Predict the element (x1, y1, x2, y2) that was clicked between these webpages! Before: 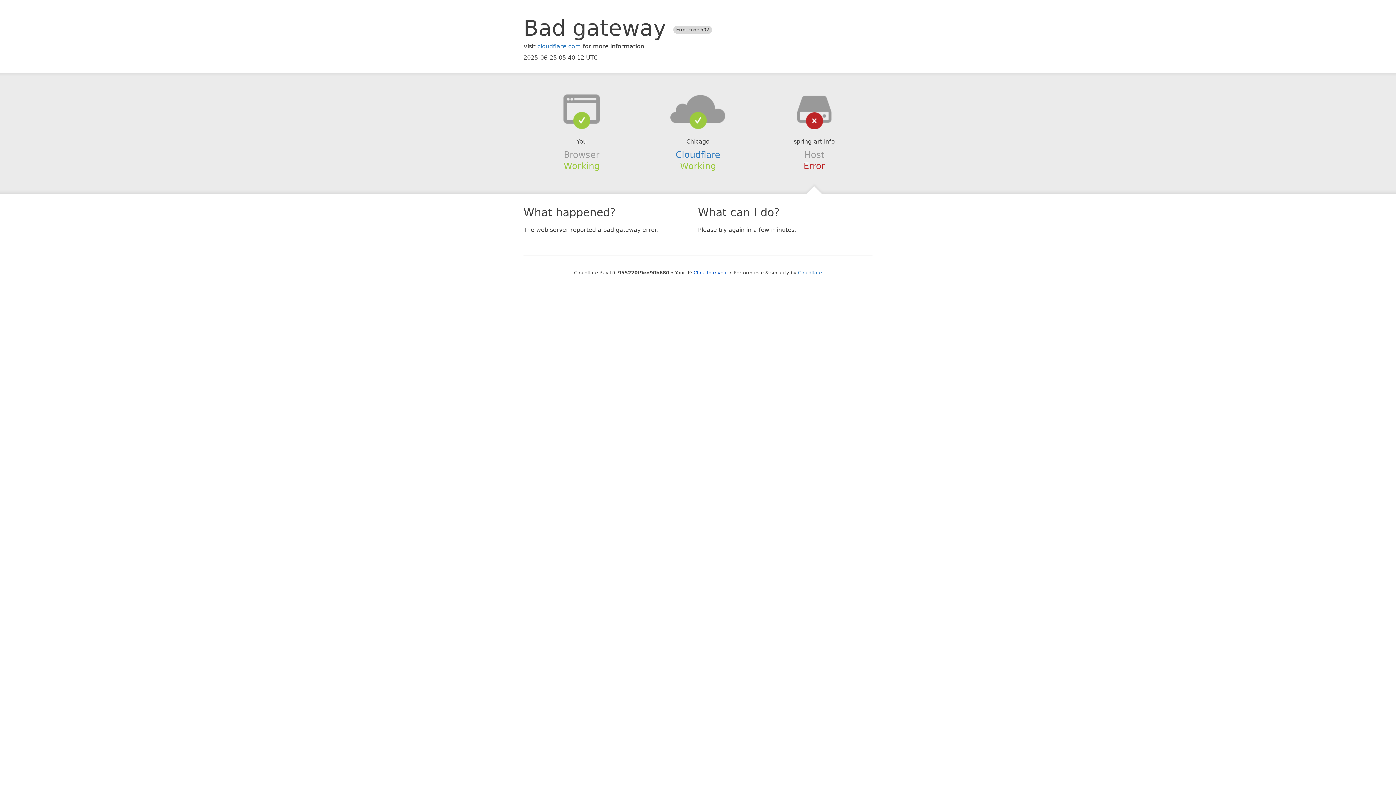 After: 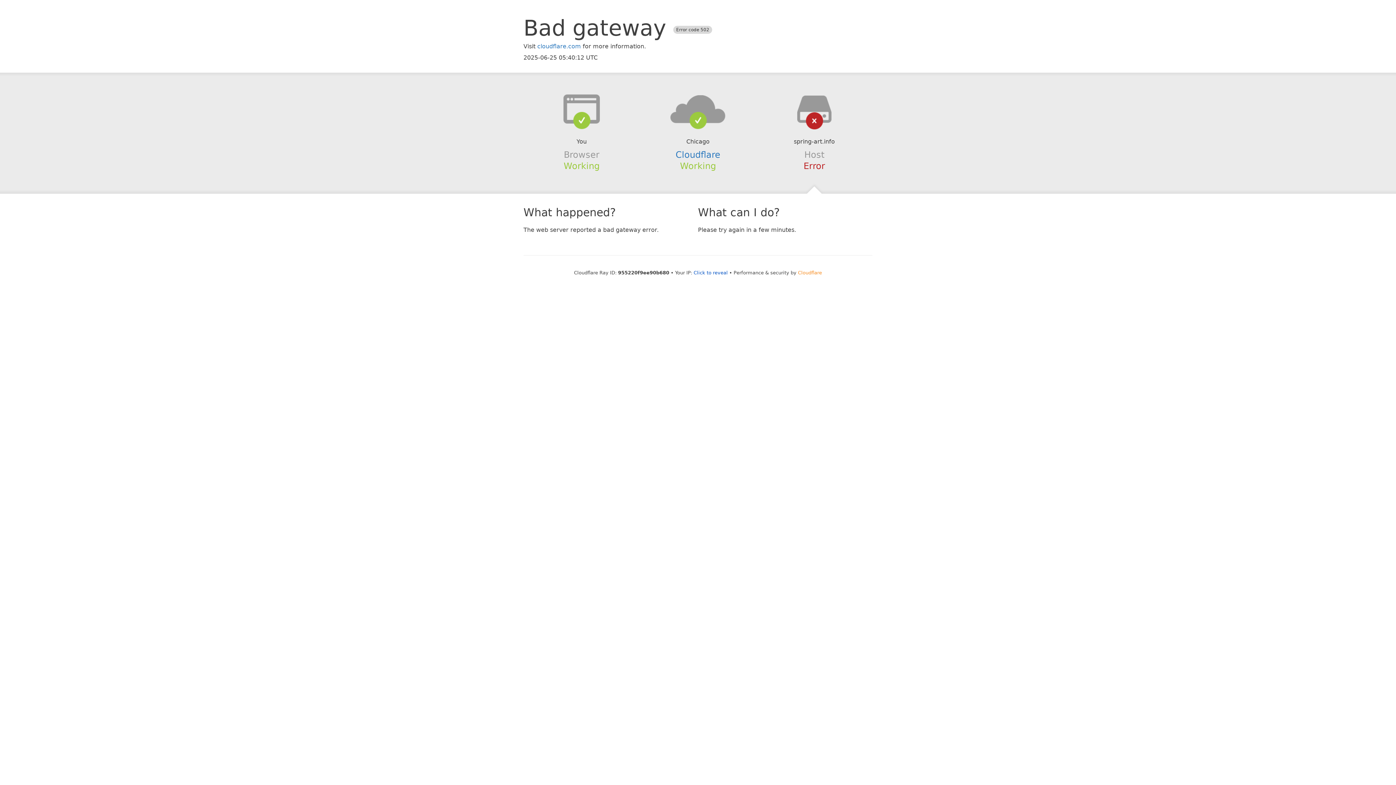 Action: label: Cloudflare bbox: (798, 270, 822, 275)